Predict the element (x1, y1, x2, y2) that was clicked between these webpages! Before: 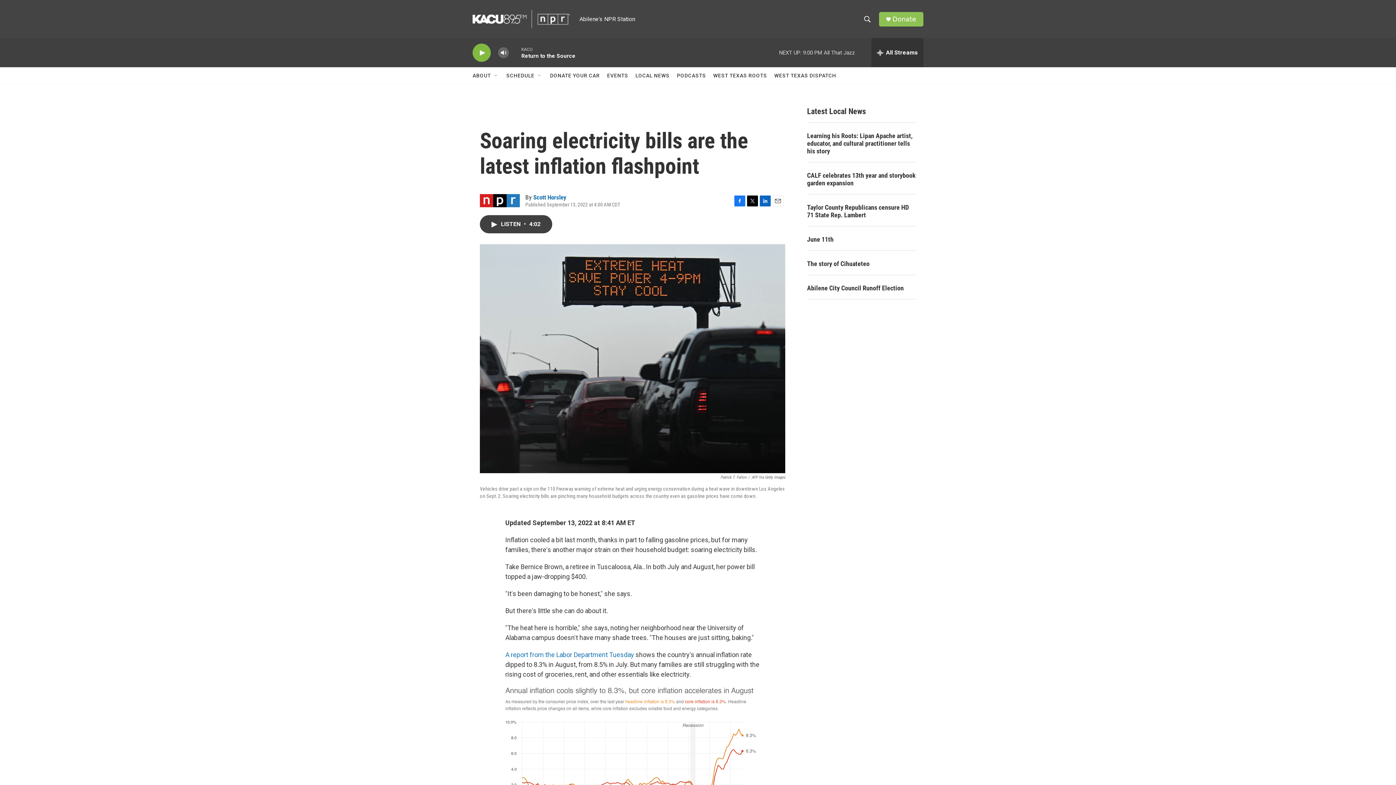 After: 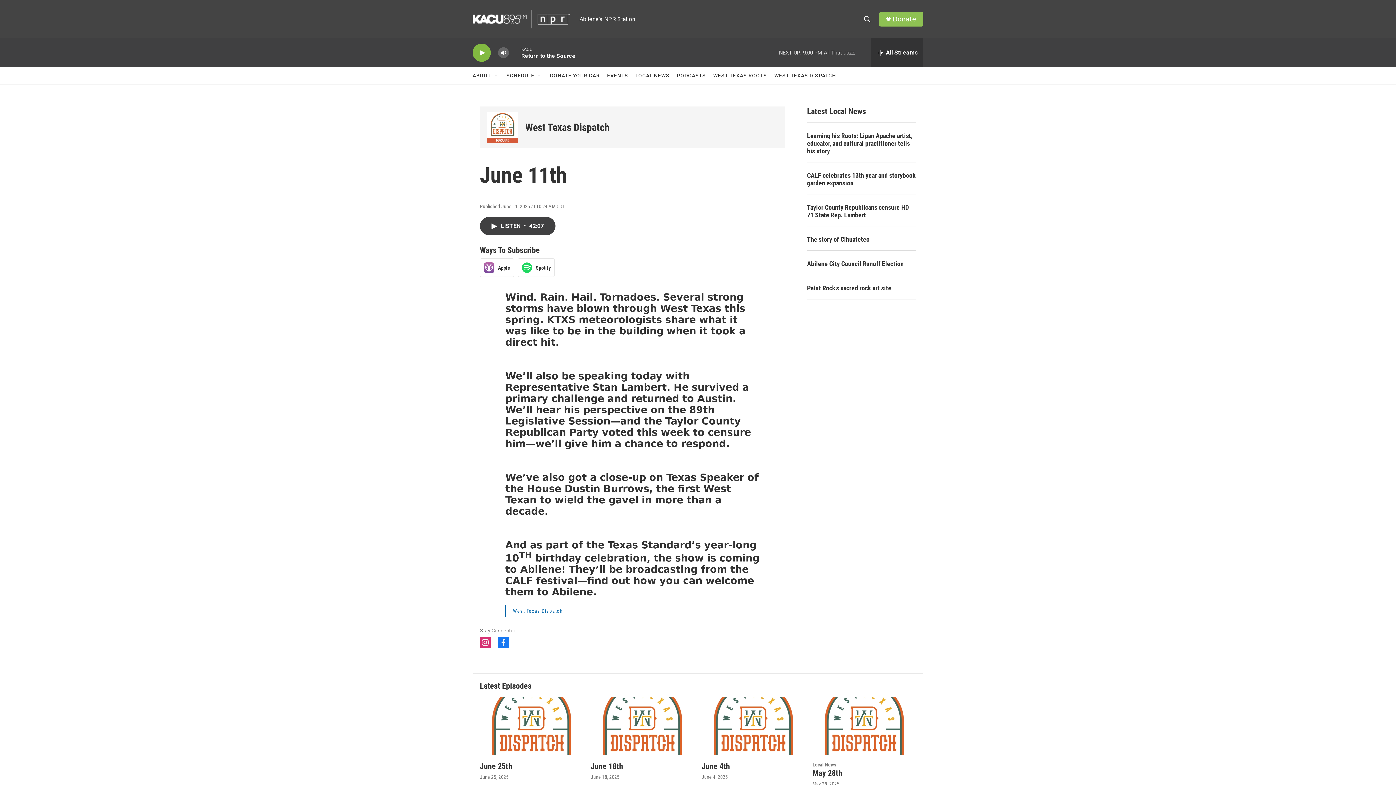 Action: bbox: (807, 235, 916, 243) label: June 11th